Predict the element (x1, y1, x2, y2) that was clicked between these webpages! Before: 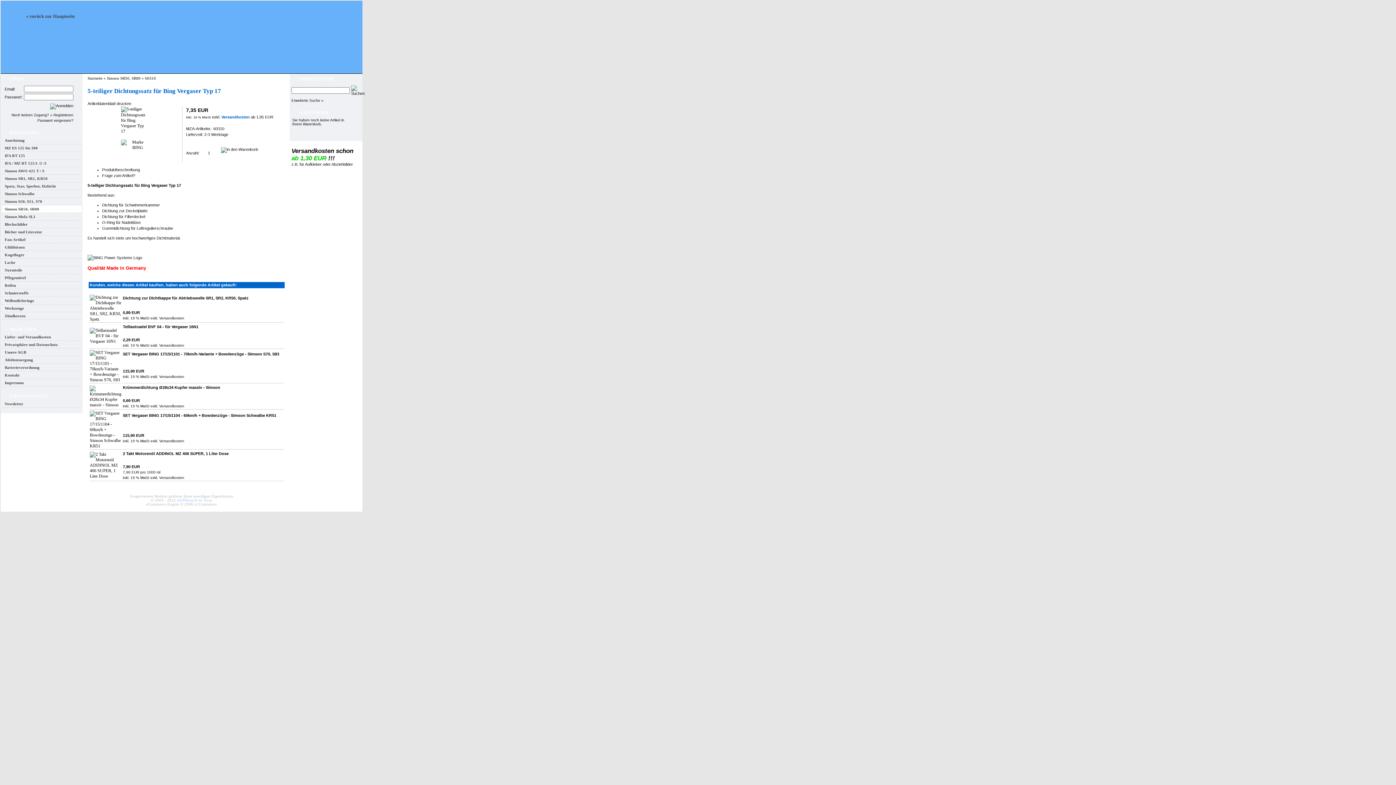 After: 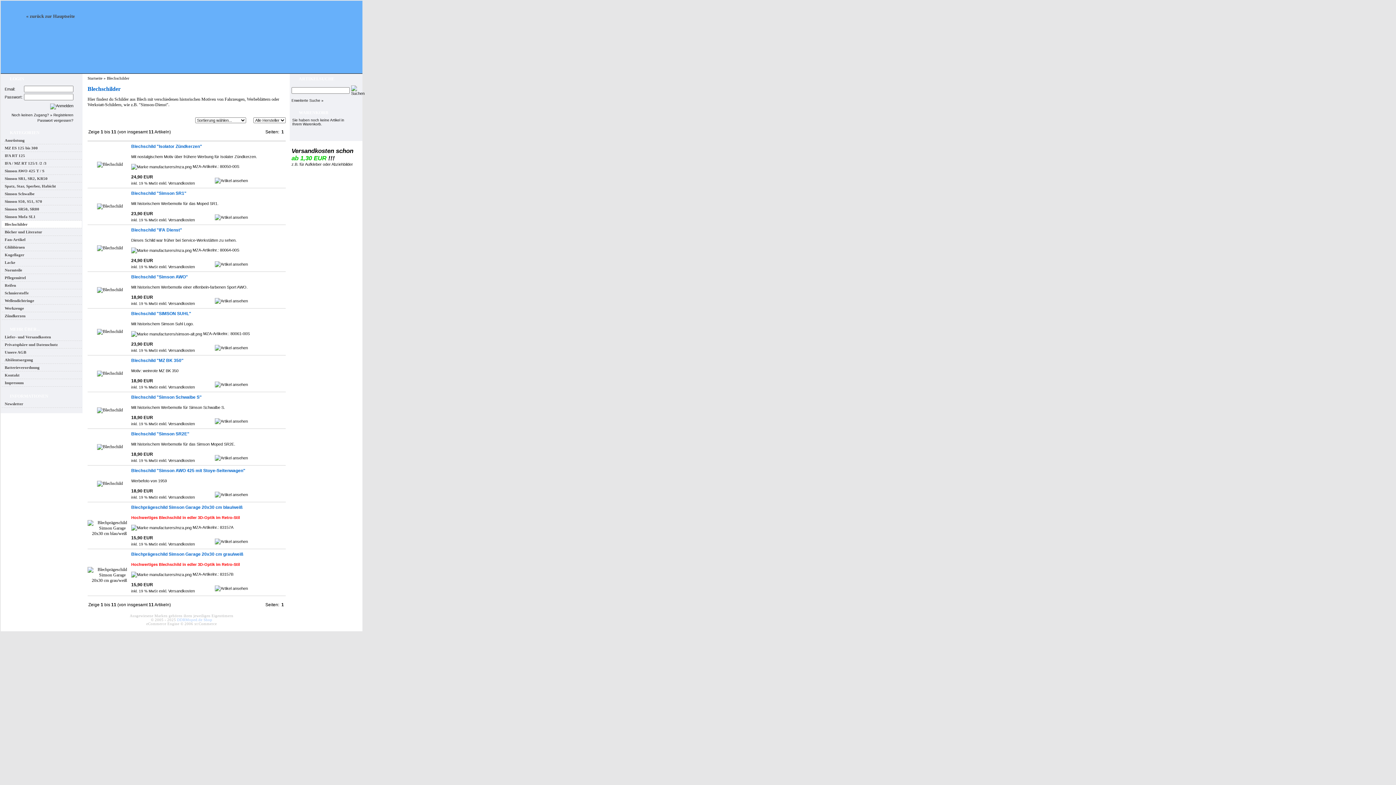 Action: bbox: (1, 220, 81, 228) label: Blechschilder